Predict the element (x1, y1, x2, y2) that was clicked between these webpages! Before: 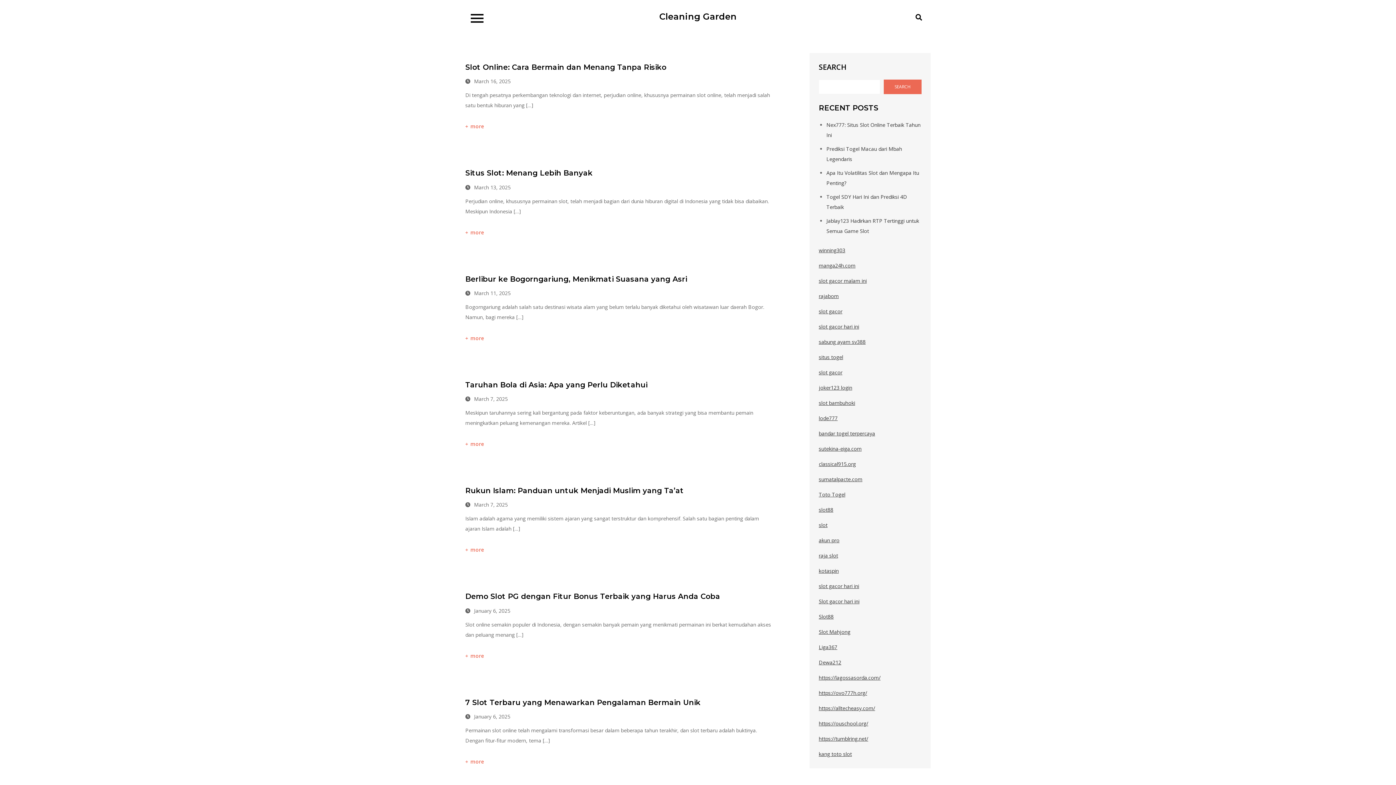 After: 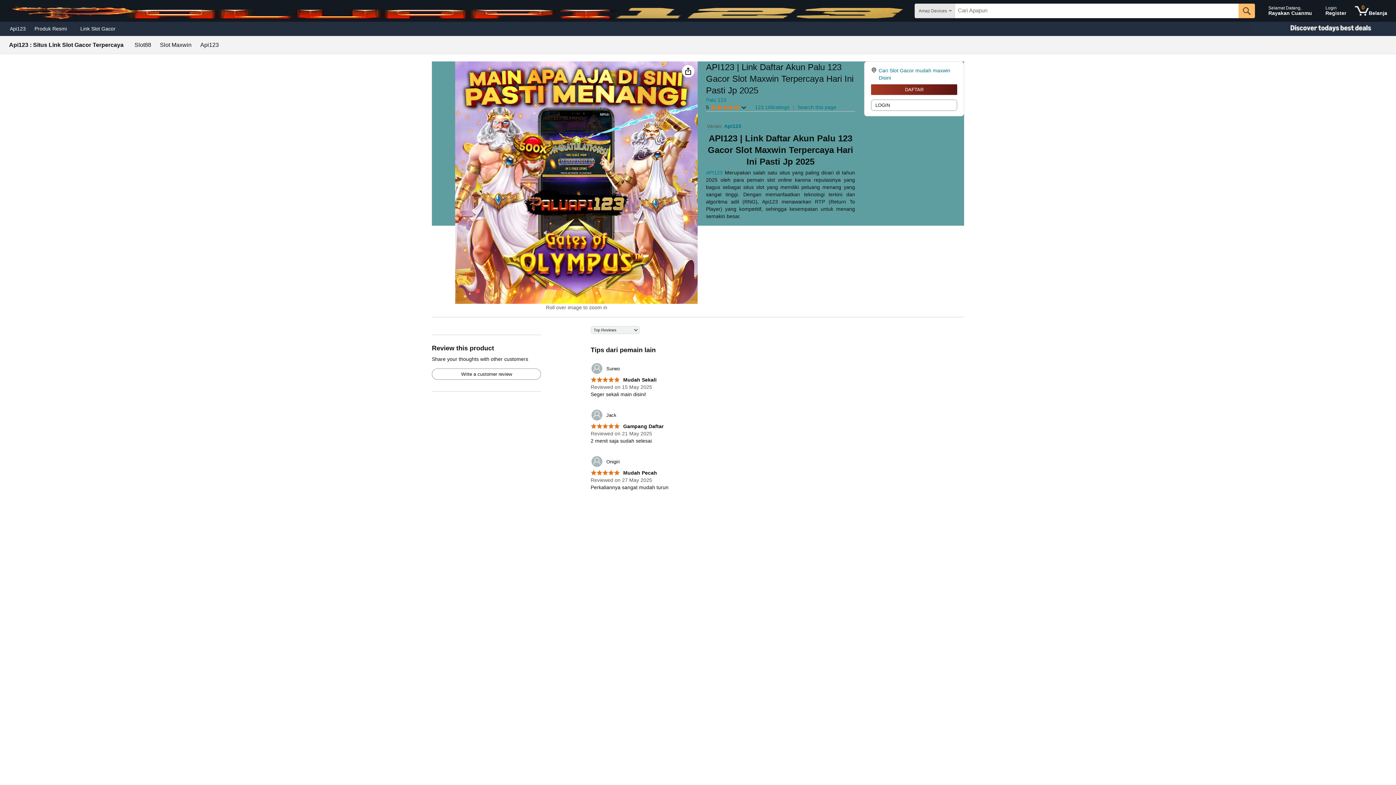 Action: label: https://alltecheasy.com/ bbox: (818, 705, 875, 712)